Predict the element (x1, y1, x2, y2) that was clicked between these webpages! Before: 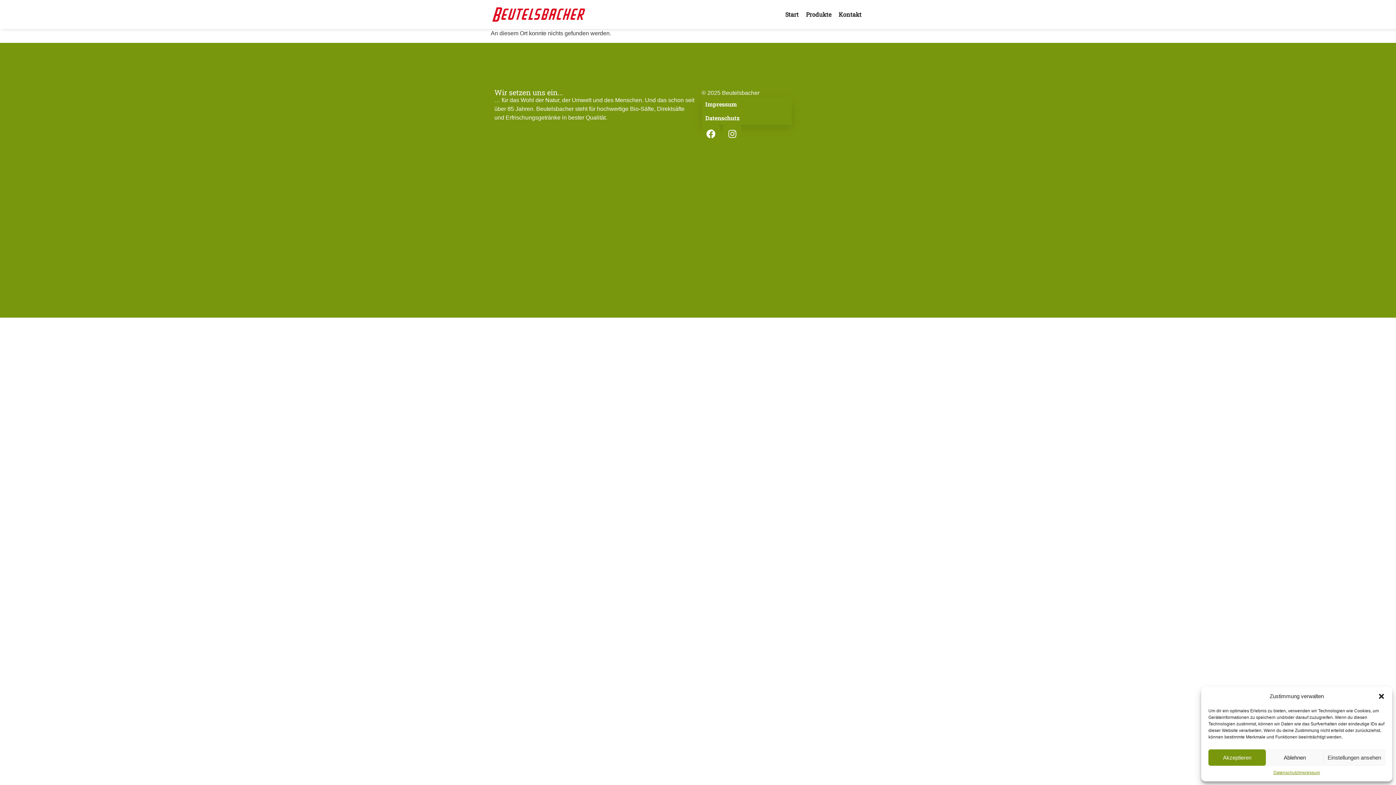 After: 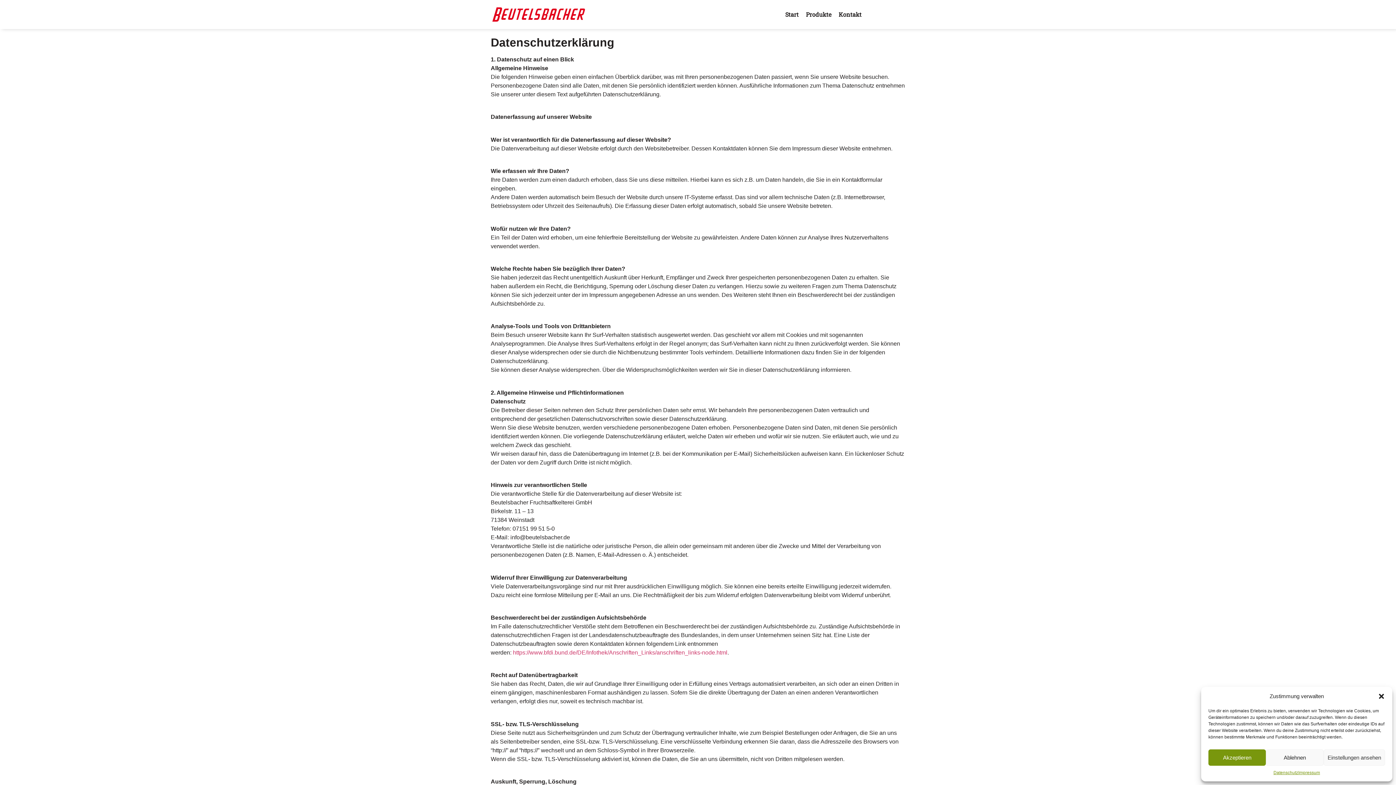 Action: bbox: (701, 111, 791, 124) label: Datenschutz